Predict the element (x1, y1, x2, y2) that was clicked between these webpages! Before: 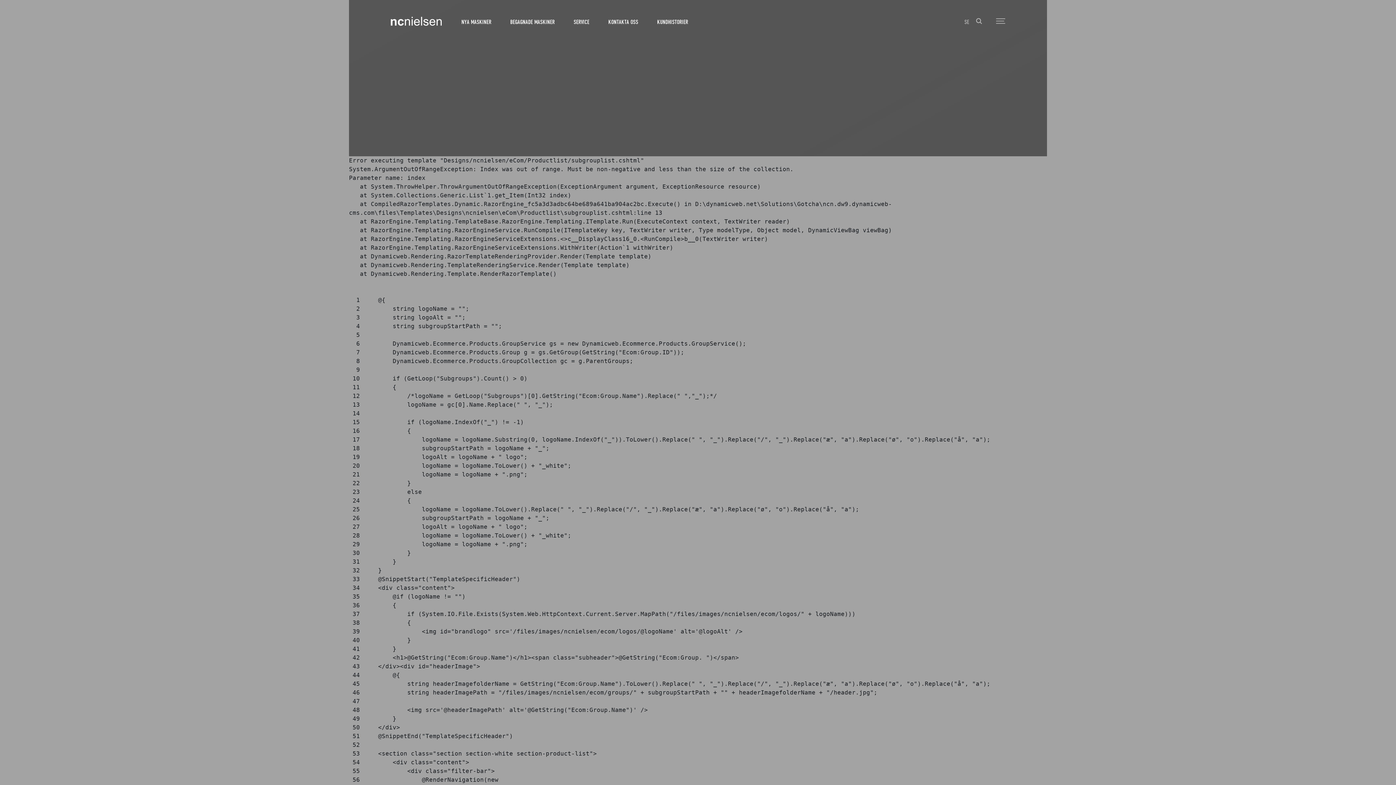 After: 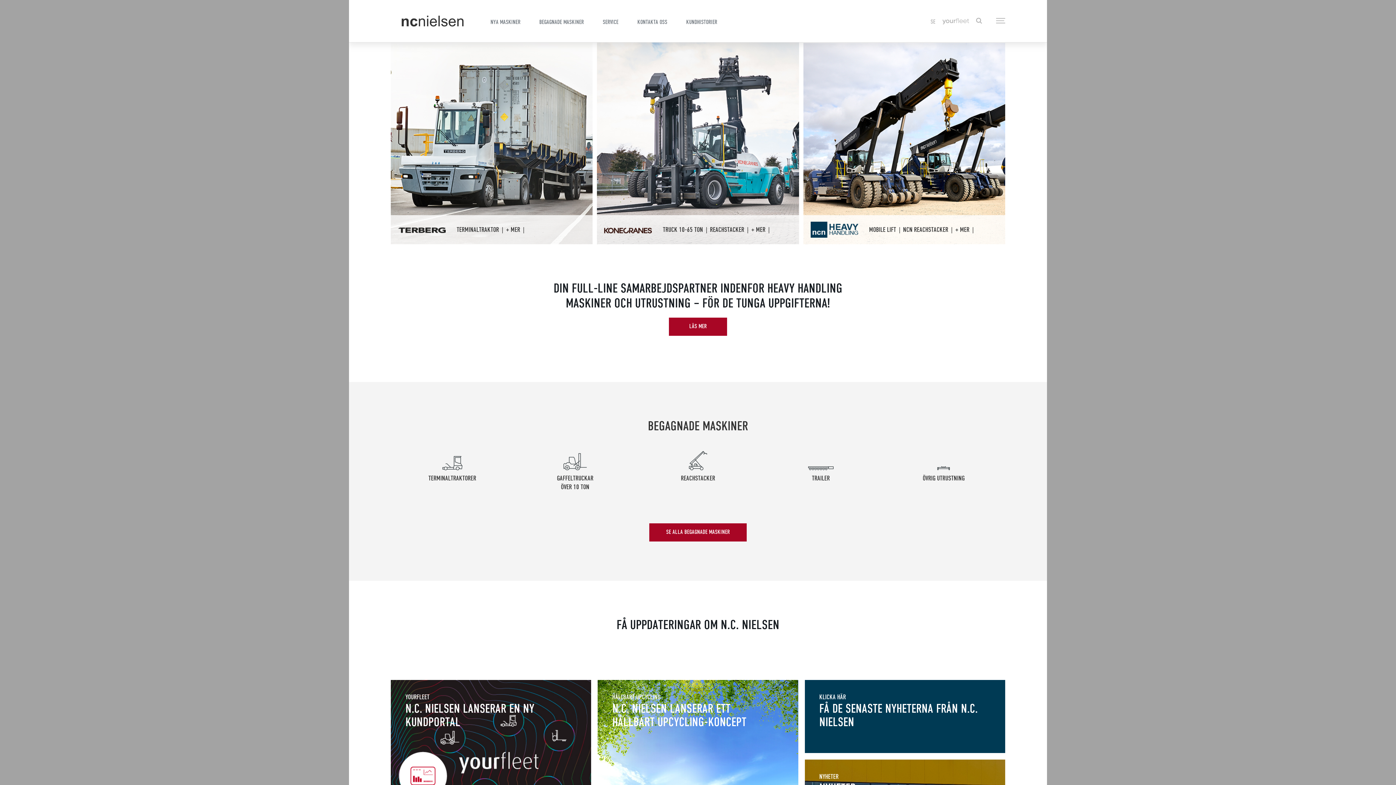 Action: bbox: (390, 16, 441, 25)